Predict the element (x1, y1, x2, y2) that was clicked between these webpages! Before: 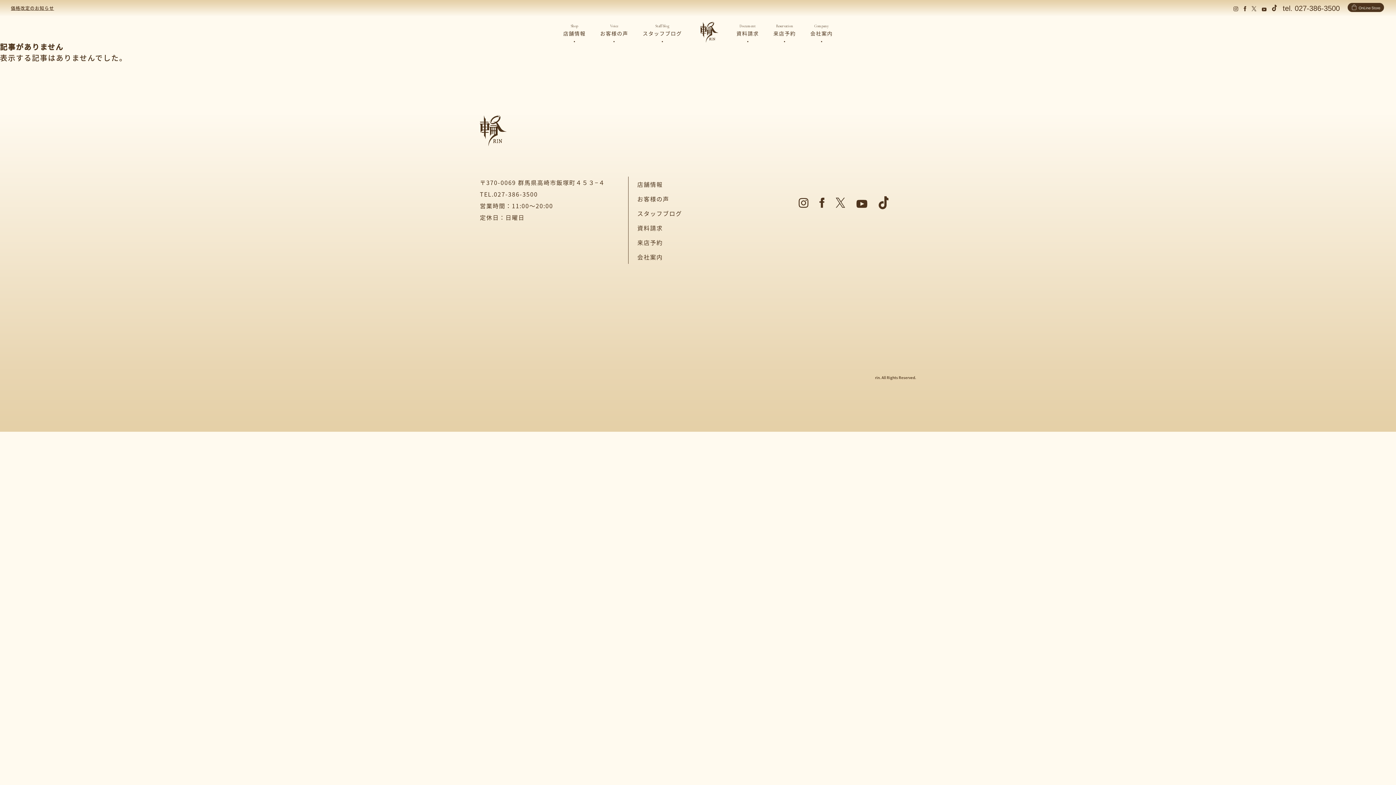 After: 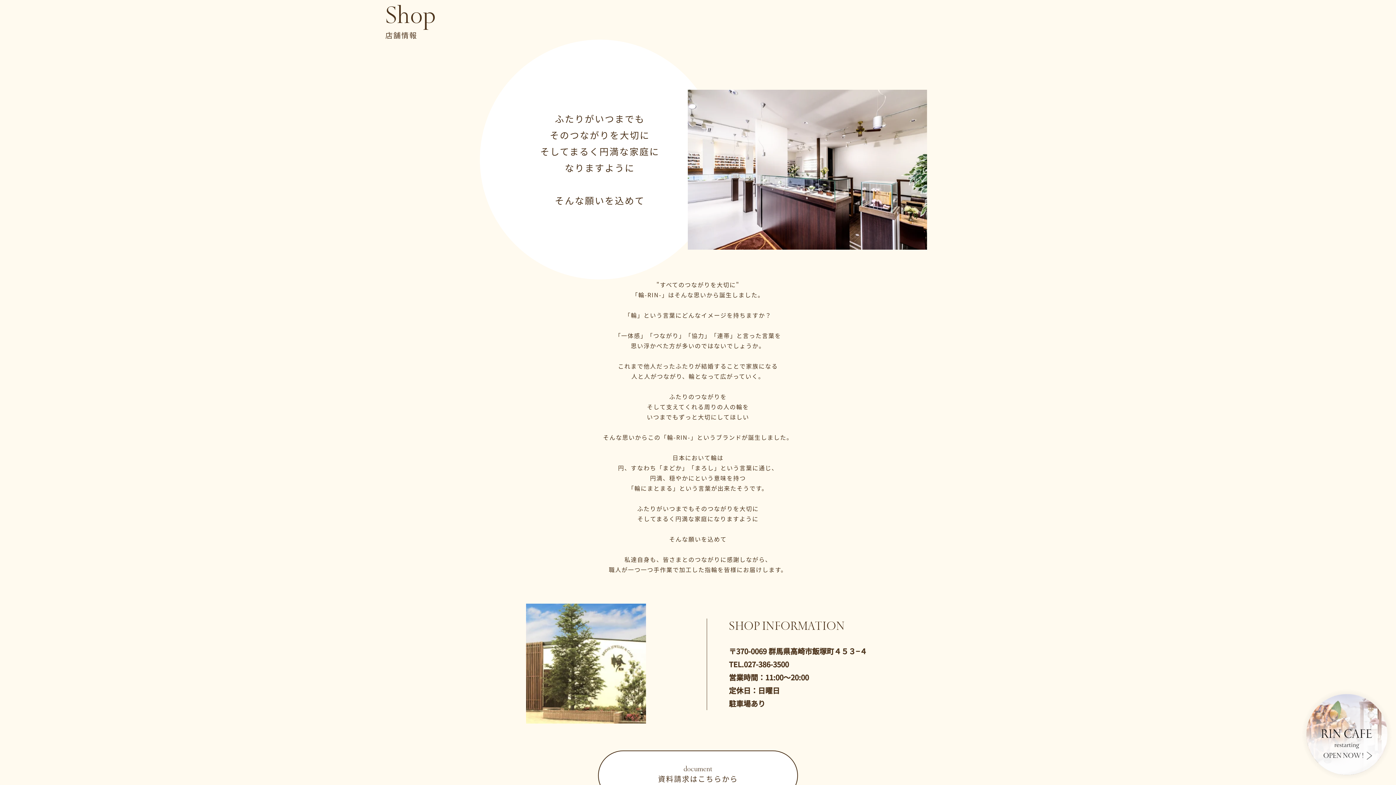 Action: label: Shop
店舗情報 bbox: (563, 24, 585, 37)